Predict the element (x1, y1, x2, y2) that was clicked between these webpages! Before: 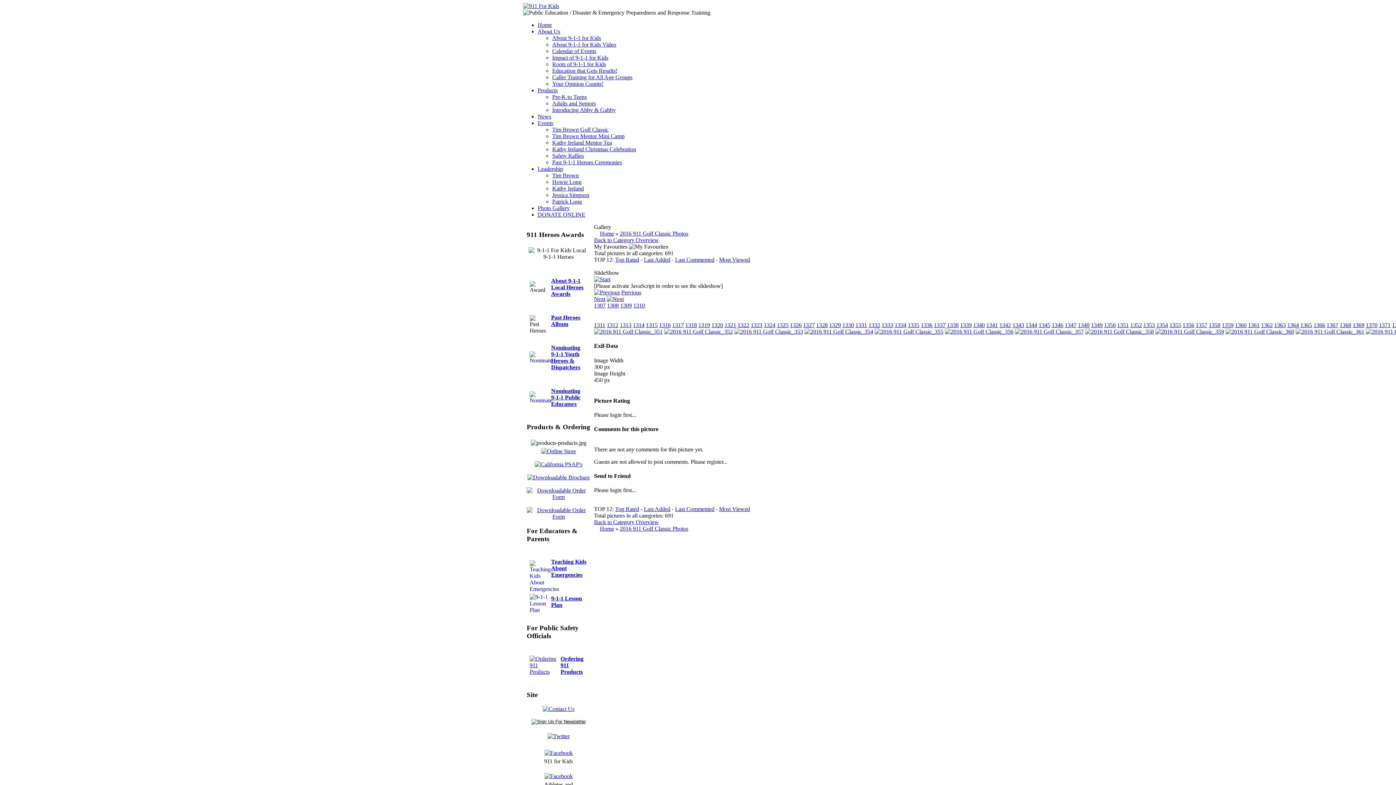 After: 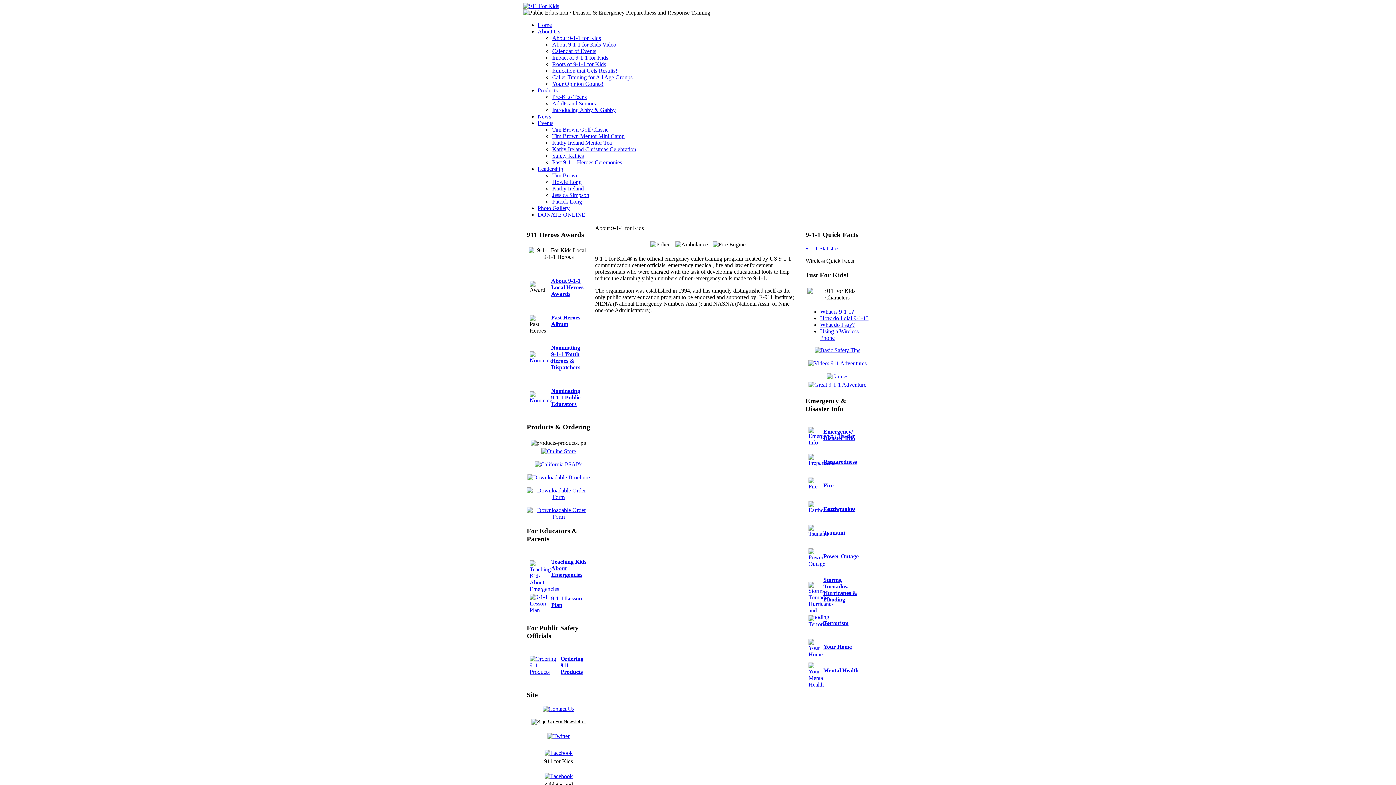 Action: label: About 9-1-1 for Kids bbox: (552, 34, 601, 41)